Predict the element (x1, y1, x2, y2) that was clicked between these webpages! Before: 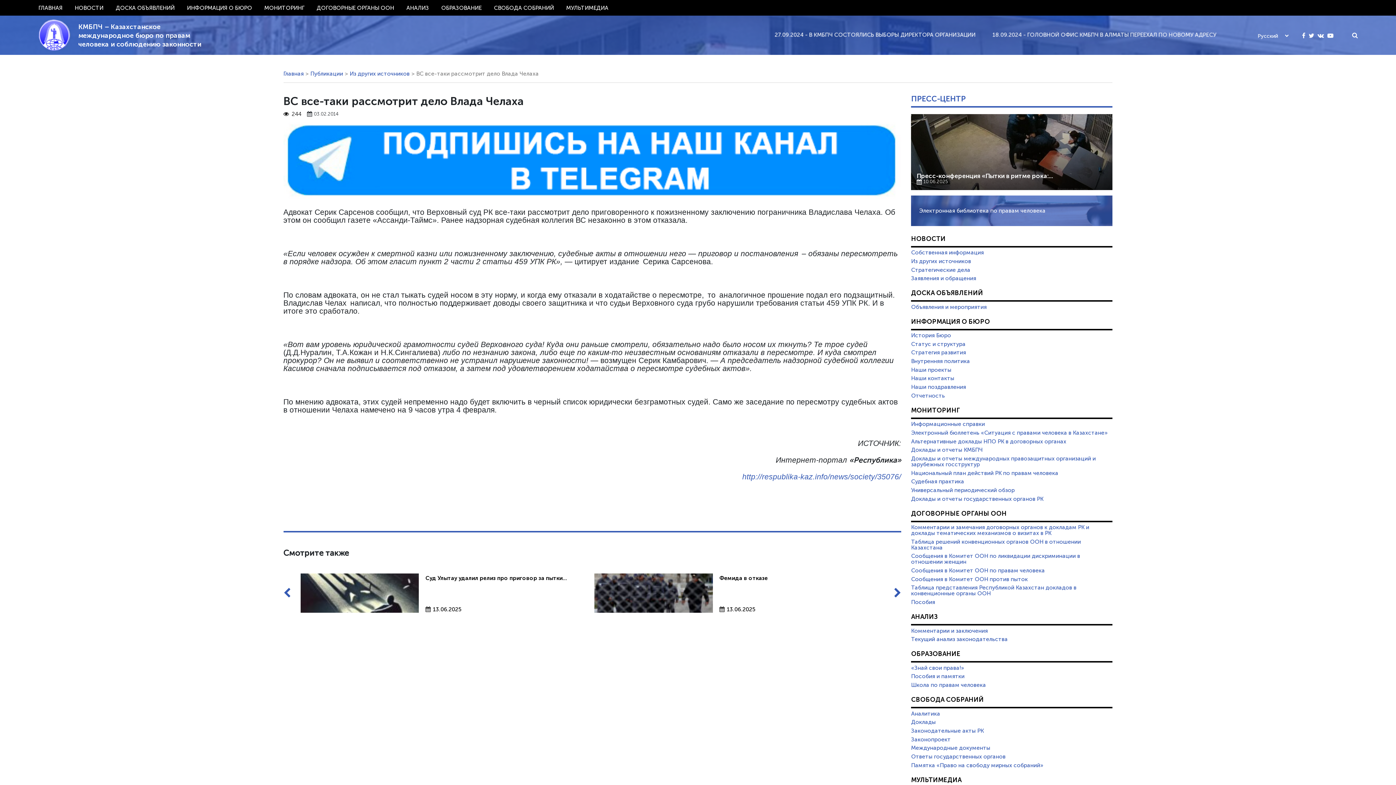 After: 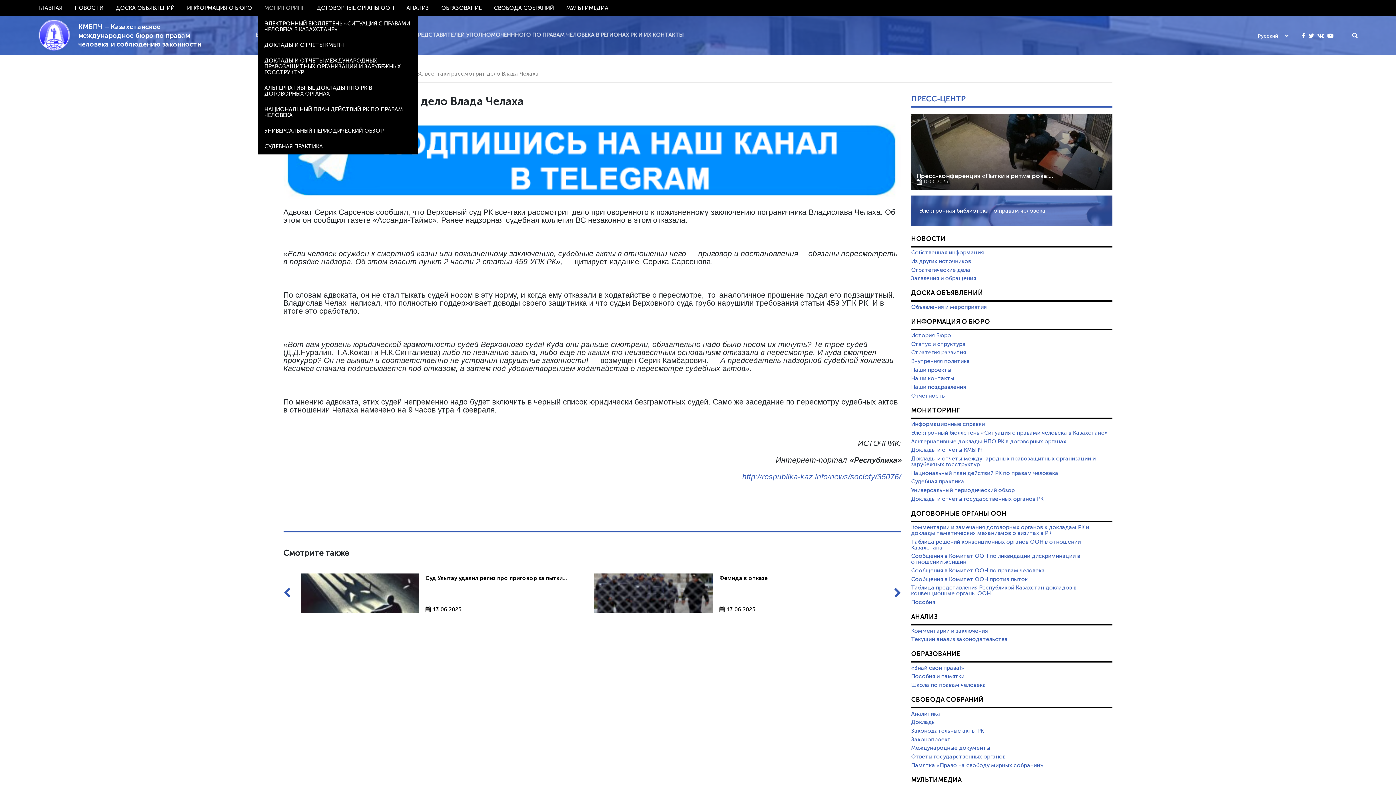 Action: label: МОНИТОРИНГ bbox: (258, 0, 310, 15)